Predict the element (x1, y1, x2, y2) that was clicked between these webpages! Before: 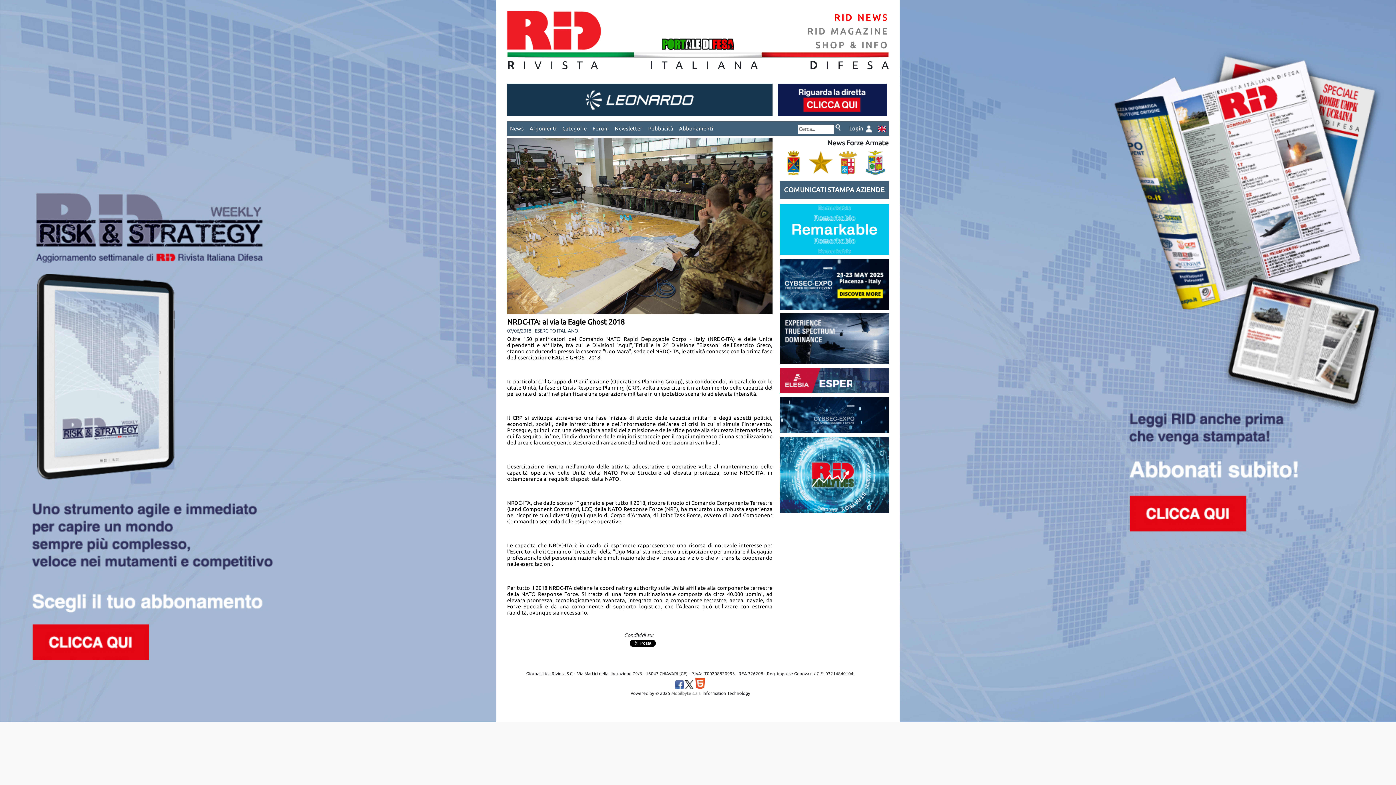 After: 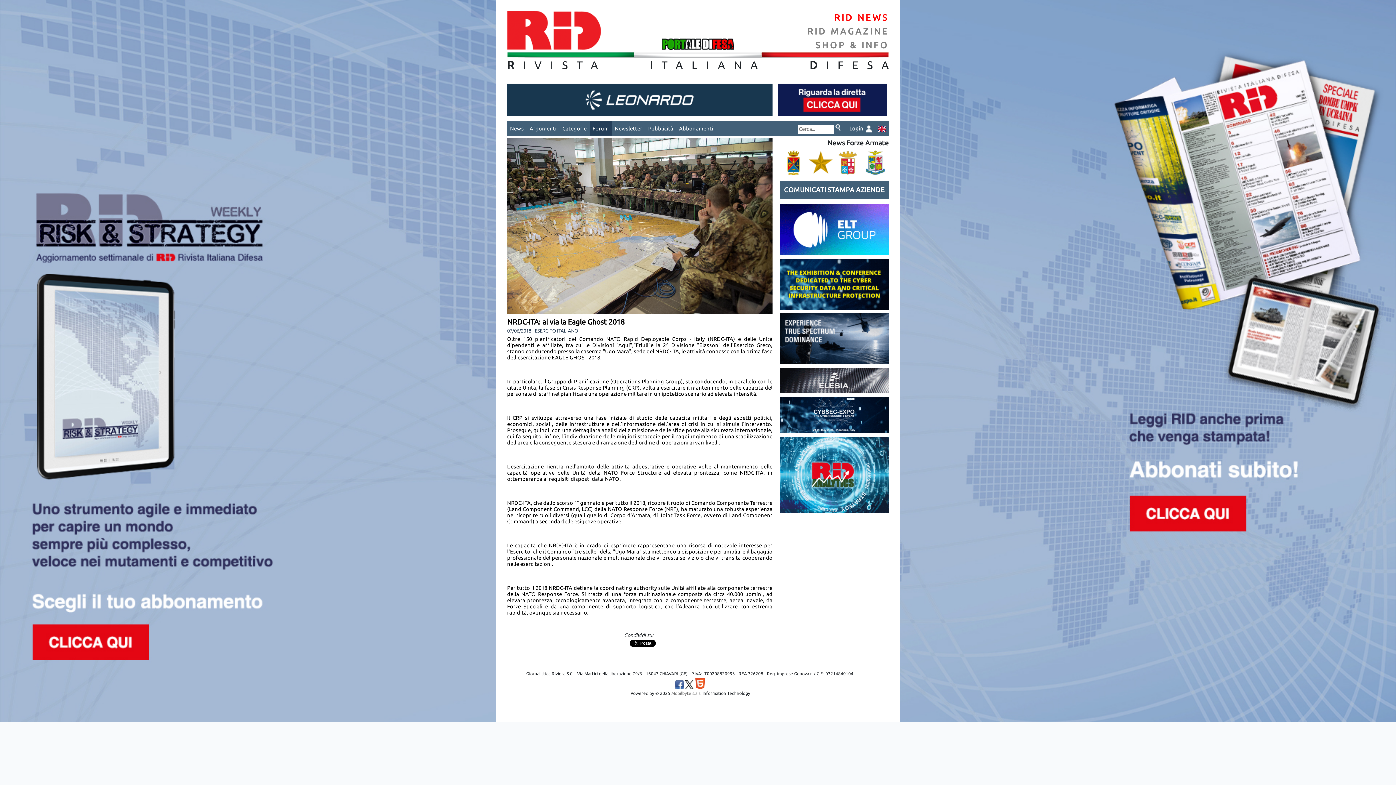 Action: bbox: (589, 121, 612, 135) label: Forum